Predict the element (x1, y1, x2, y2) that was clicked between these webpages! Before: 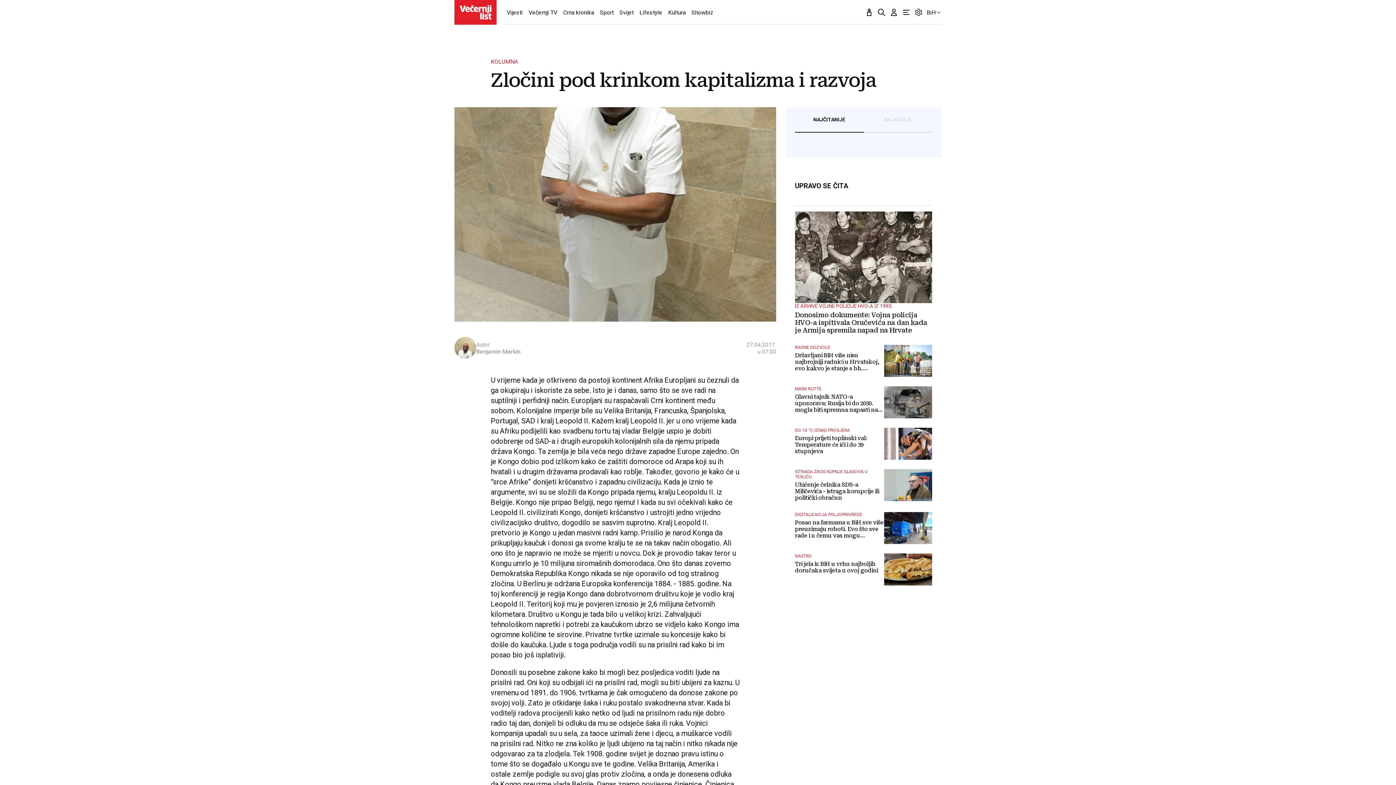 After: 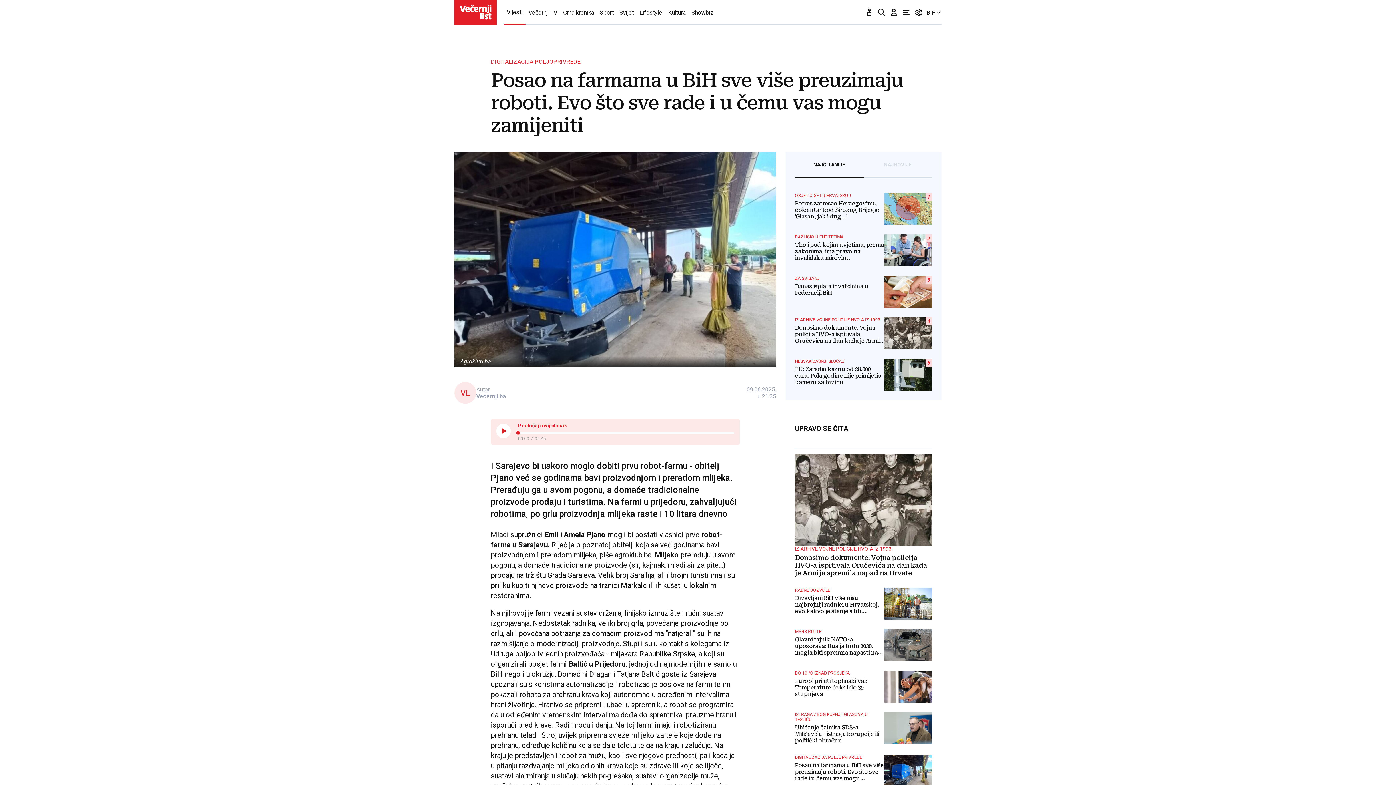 Action: label: DIGITALIZACIJA POLJOPRIVREDE
Posao na farmama u BiH sve više preuzimaju roboti. Evo što sve rade i u čemu vas mogu zamijeniti bbox: (795, 512, 932, 544)